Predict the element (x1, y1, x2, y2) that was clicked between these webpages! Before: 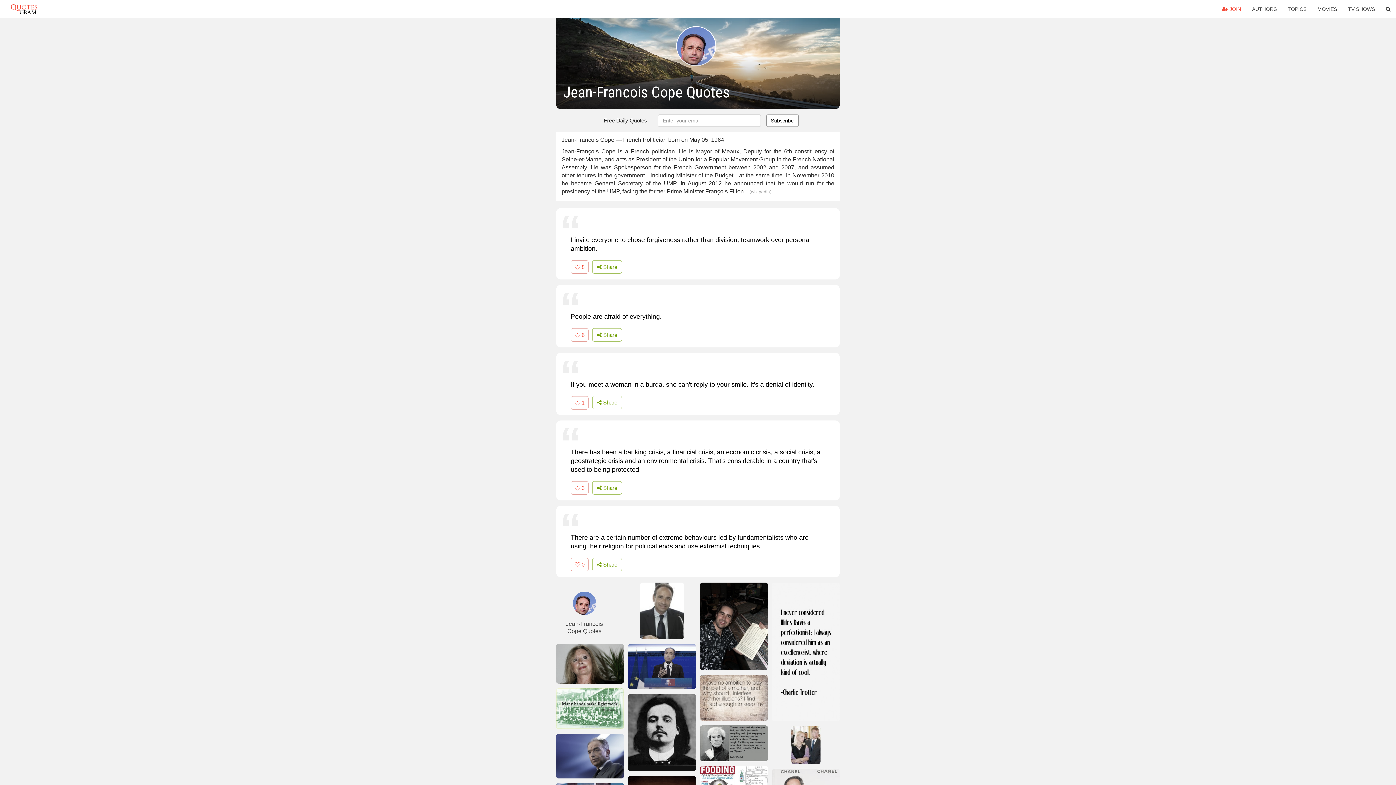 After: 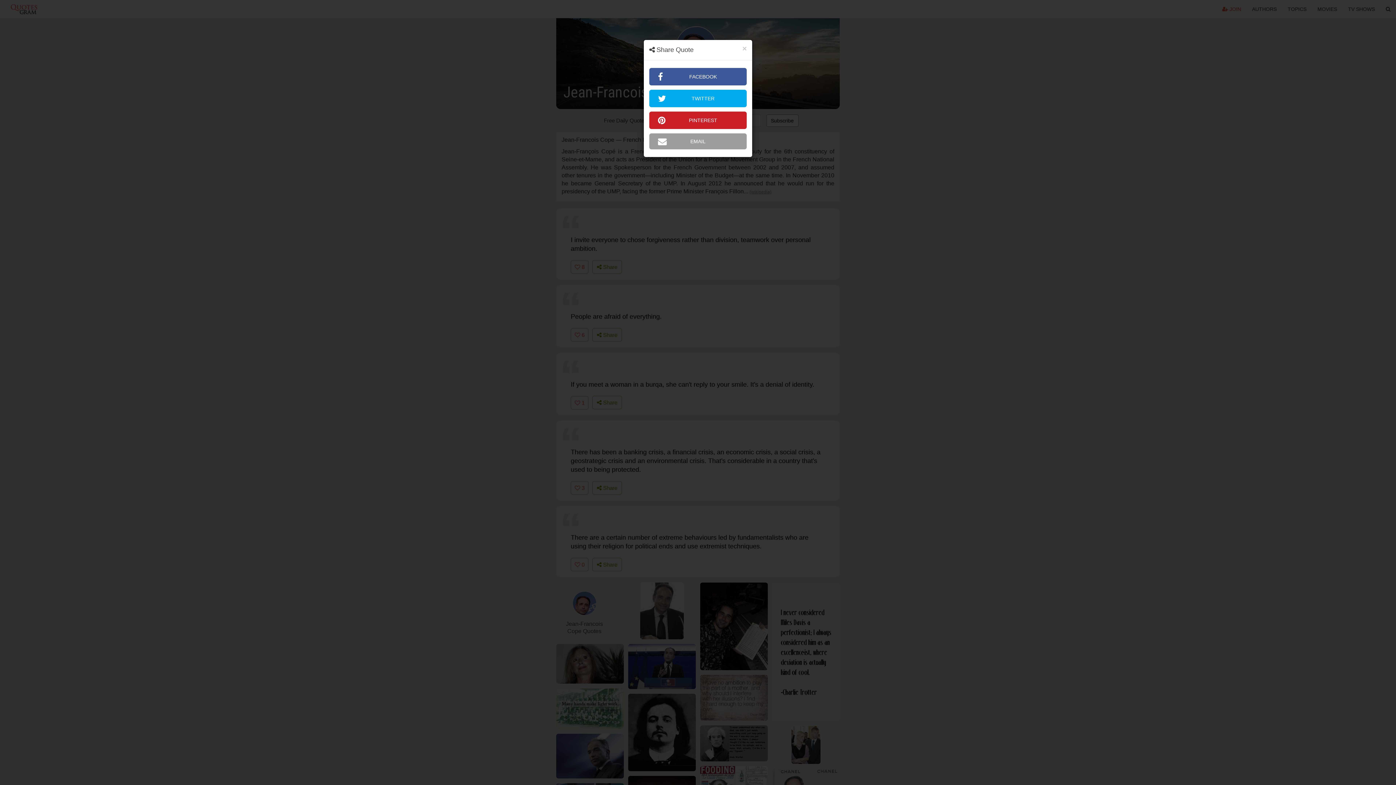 Action: bbox: (592, 396, 622, 409) label:  Share